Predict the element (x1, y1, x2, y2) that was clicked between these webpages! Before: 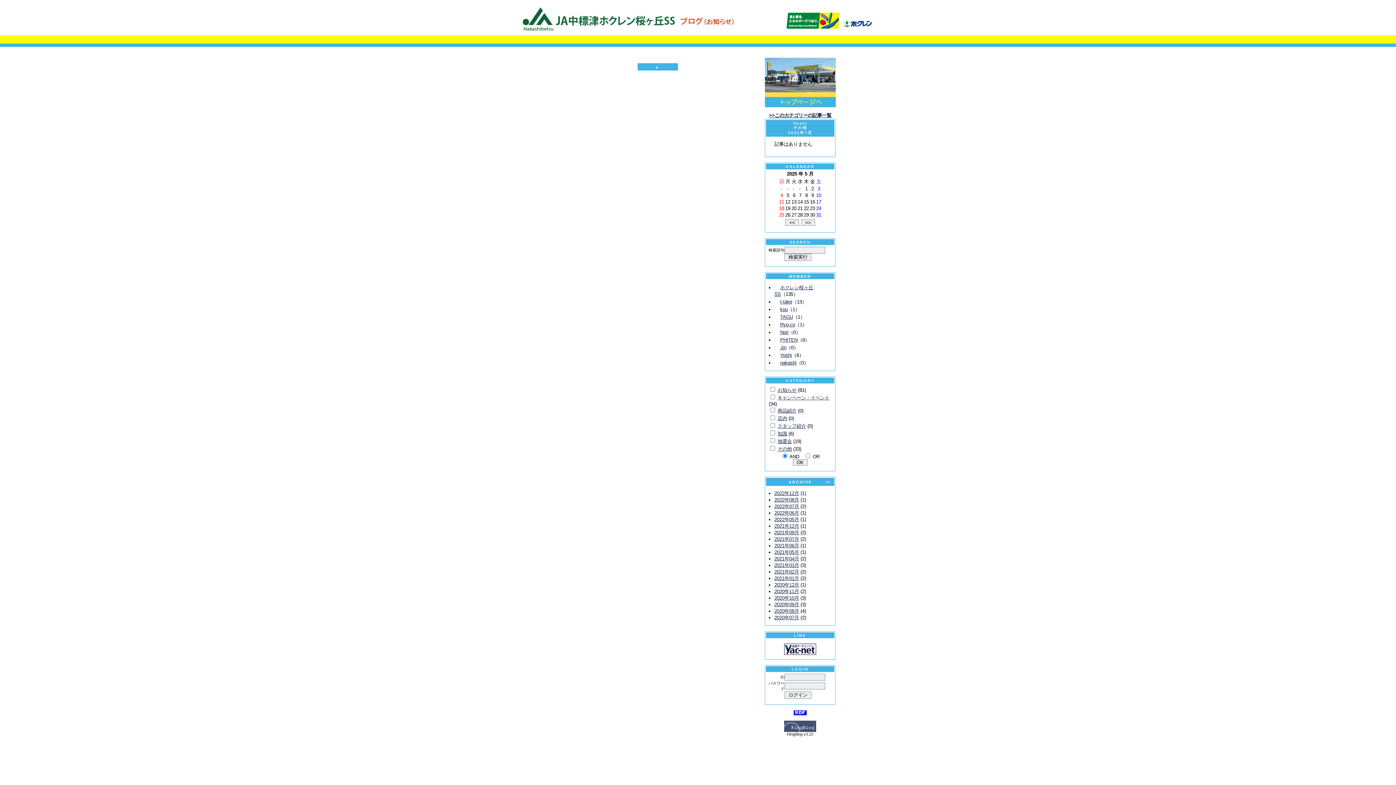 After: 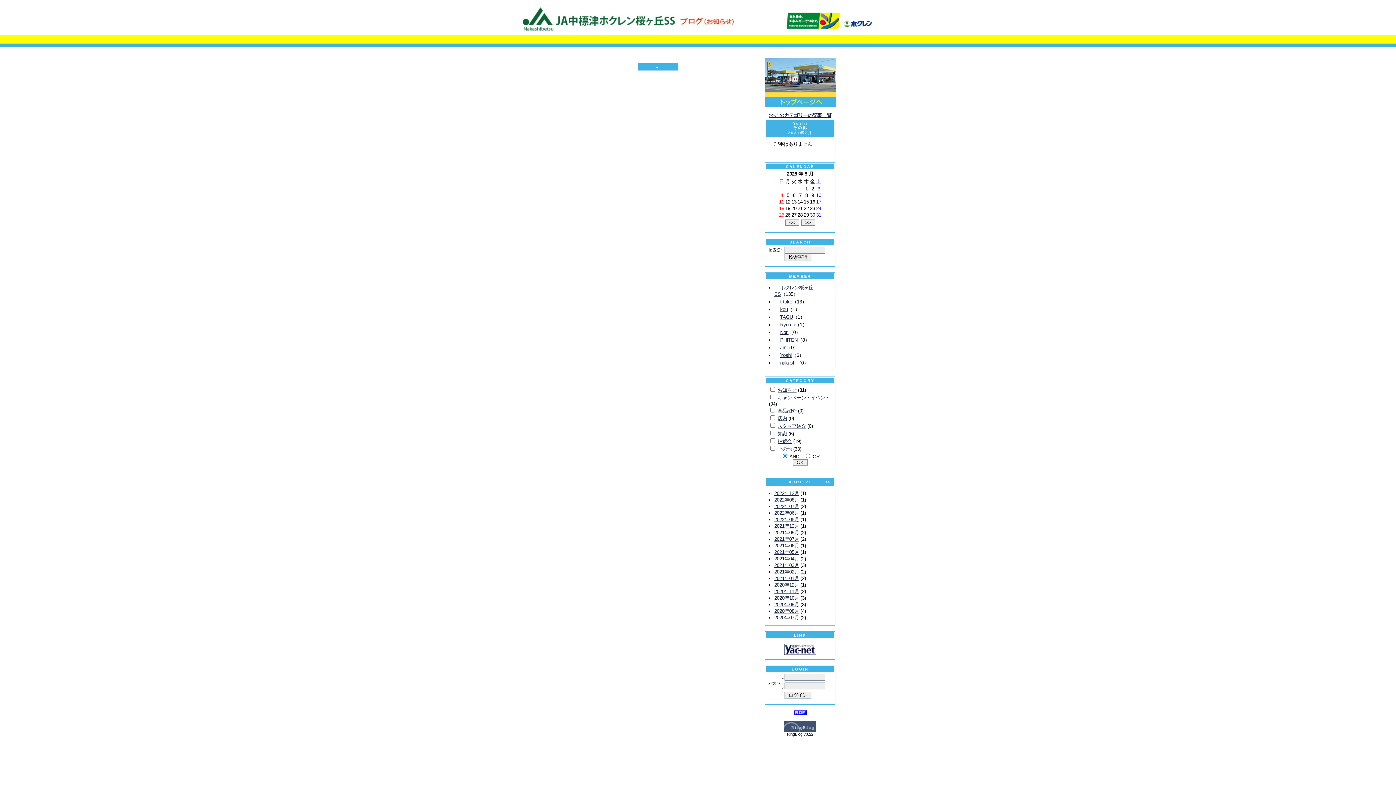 Action: bbox: (784, 728, 816, 733)